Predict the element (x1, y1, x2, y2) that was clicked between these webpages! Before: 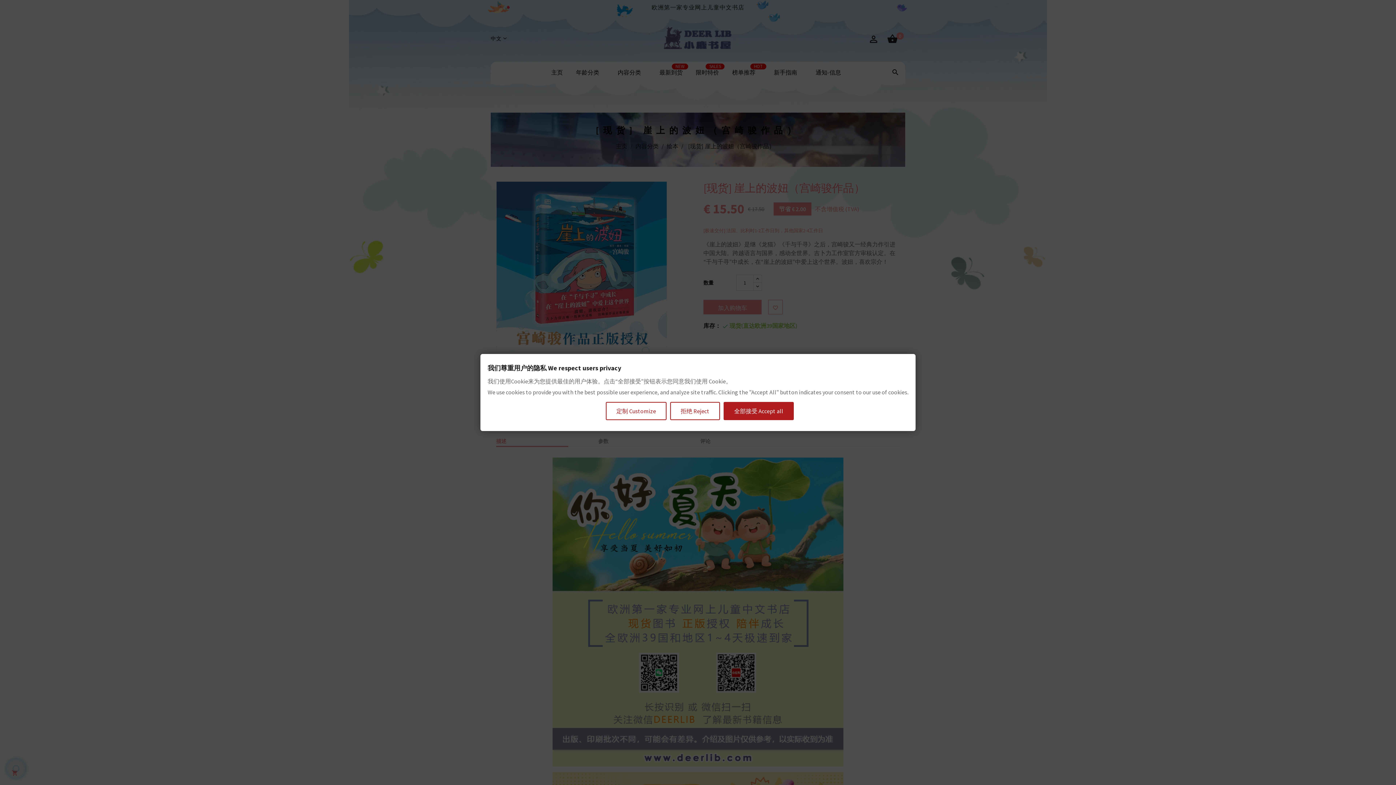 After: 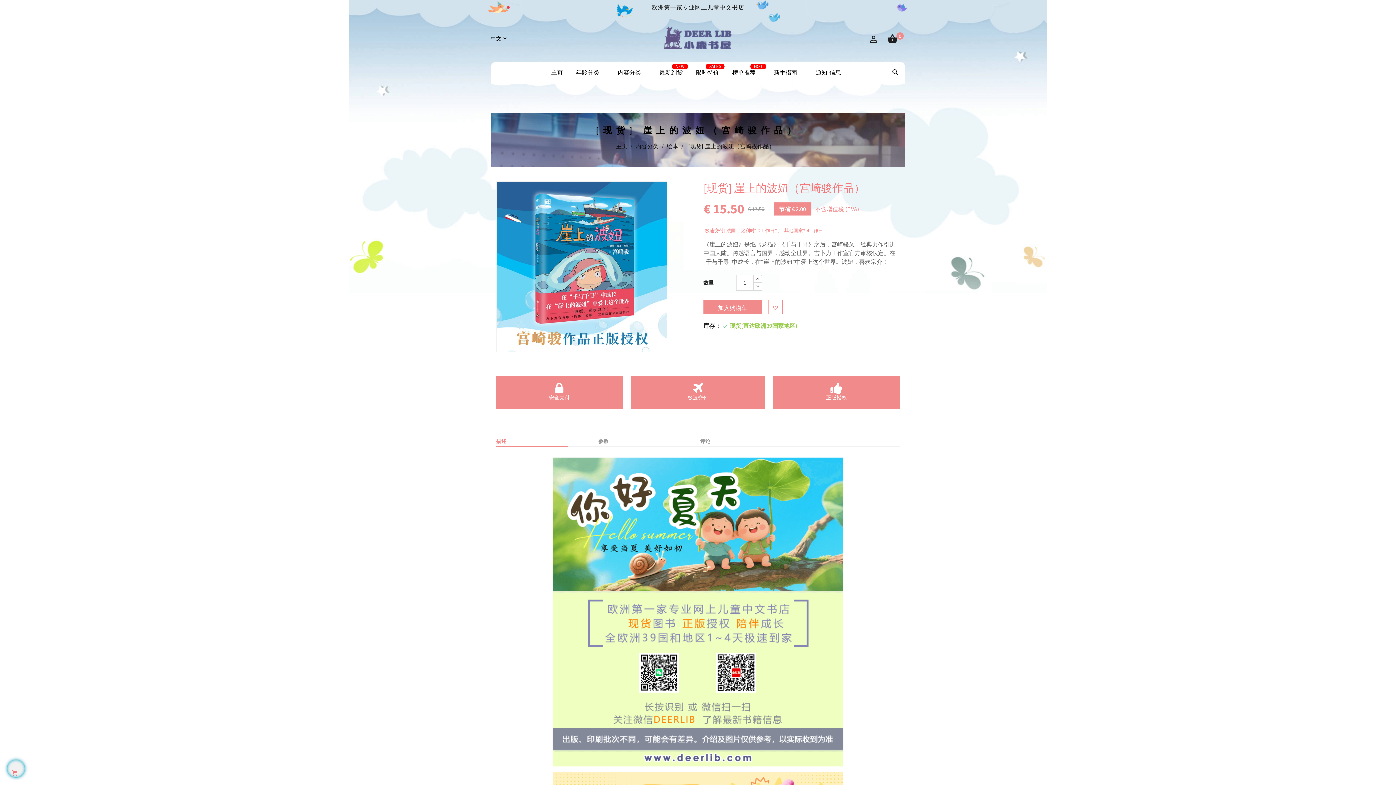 Action: label: 拒绝 Reject bbox: (670, 402, 720, 420)